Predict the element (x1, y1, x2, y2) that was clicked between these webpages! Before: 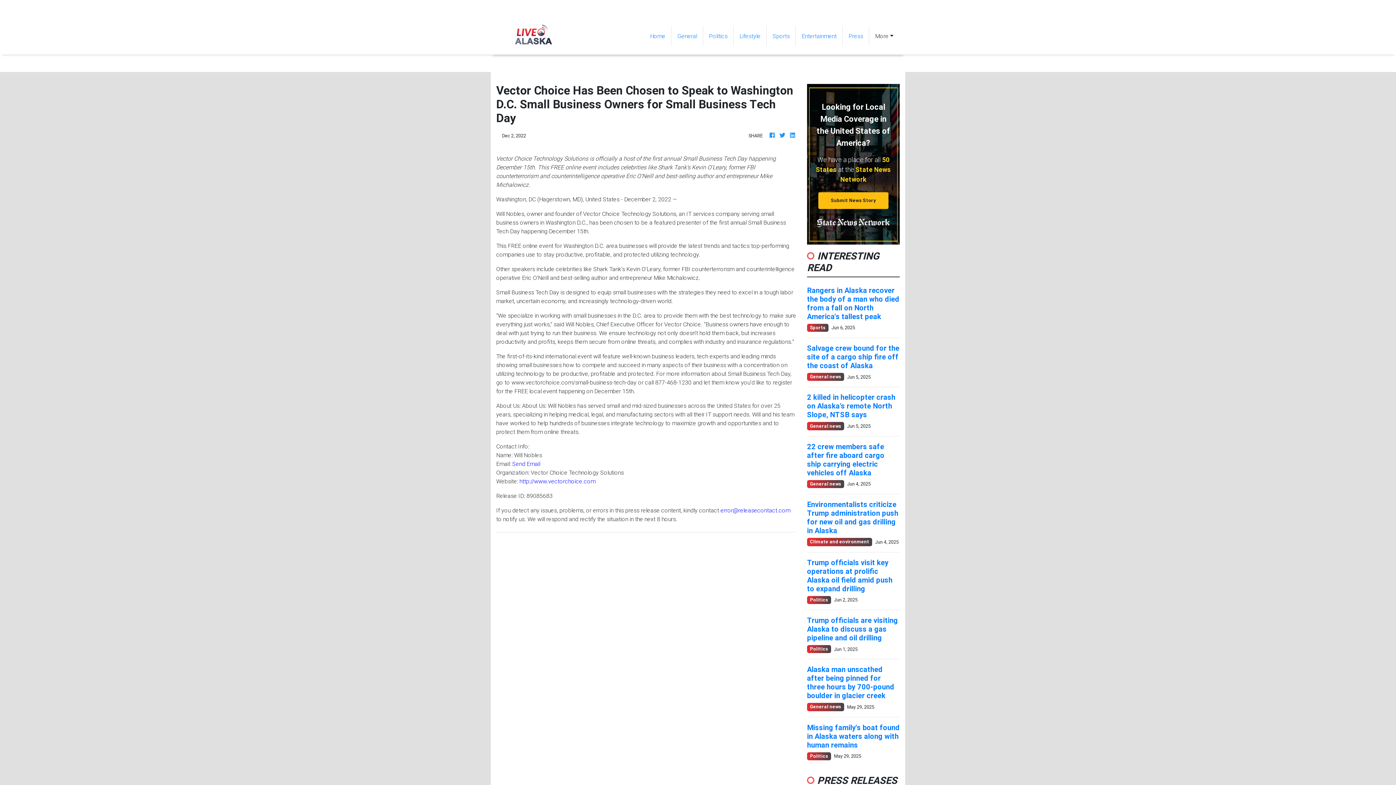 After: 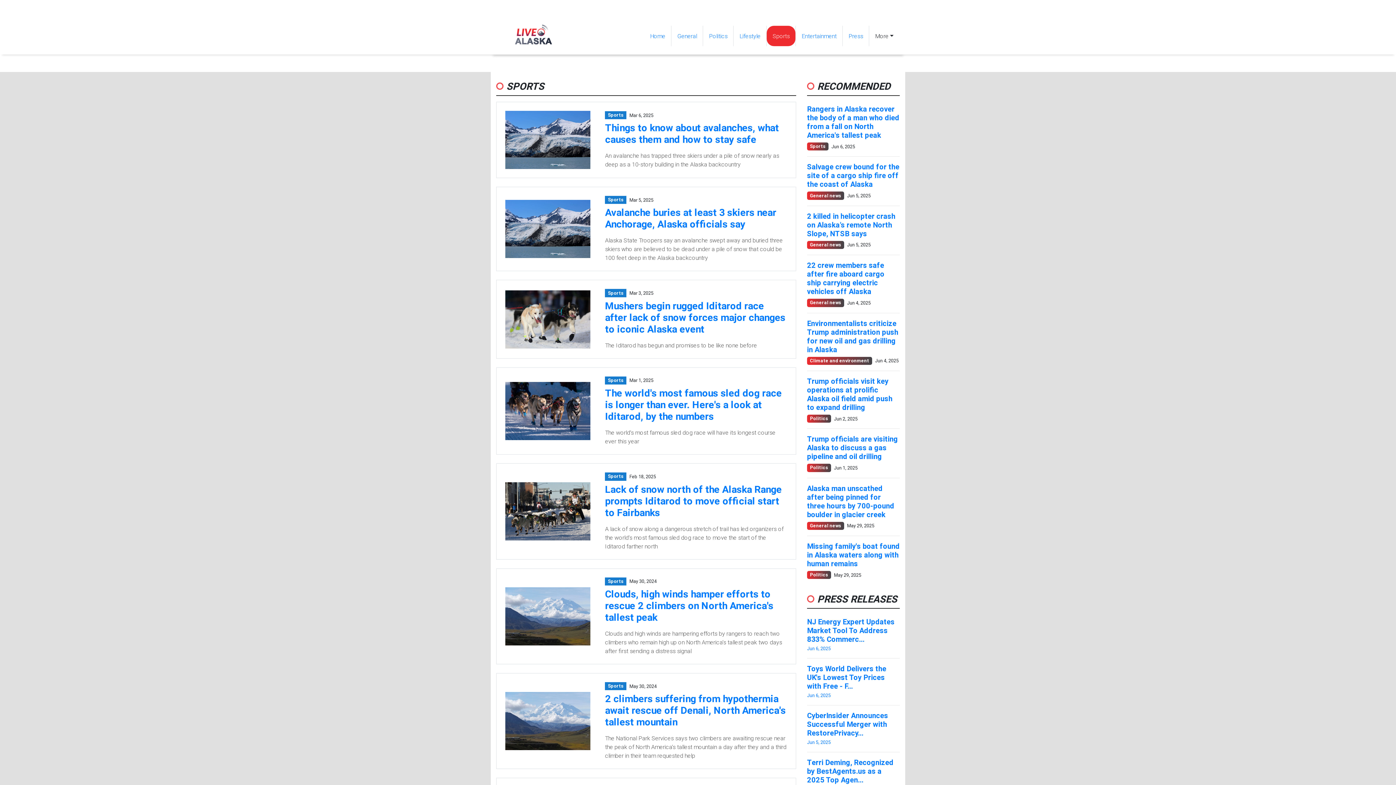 Action: label: Sports bbox: (767, 25, 795, 46)